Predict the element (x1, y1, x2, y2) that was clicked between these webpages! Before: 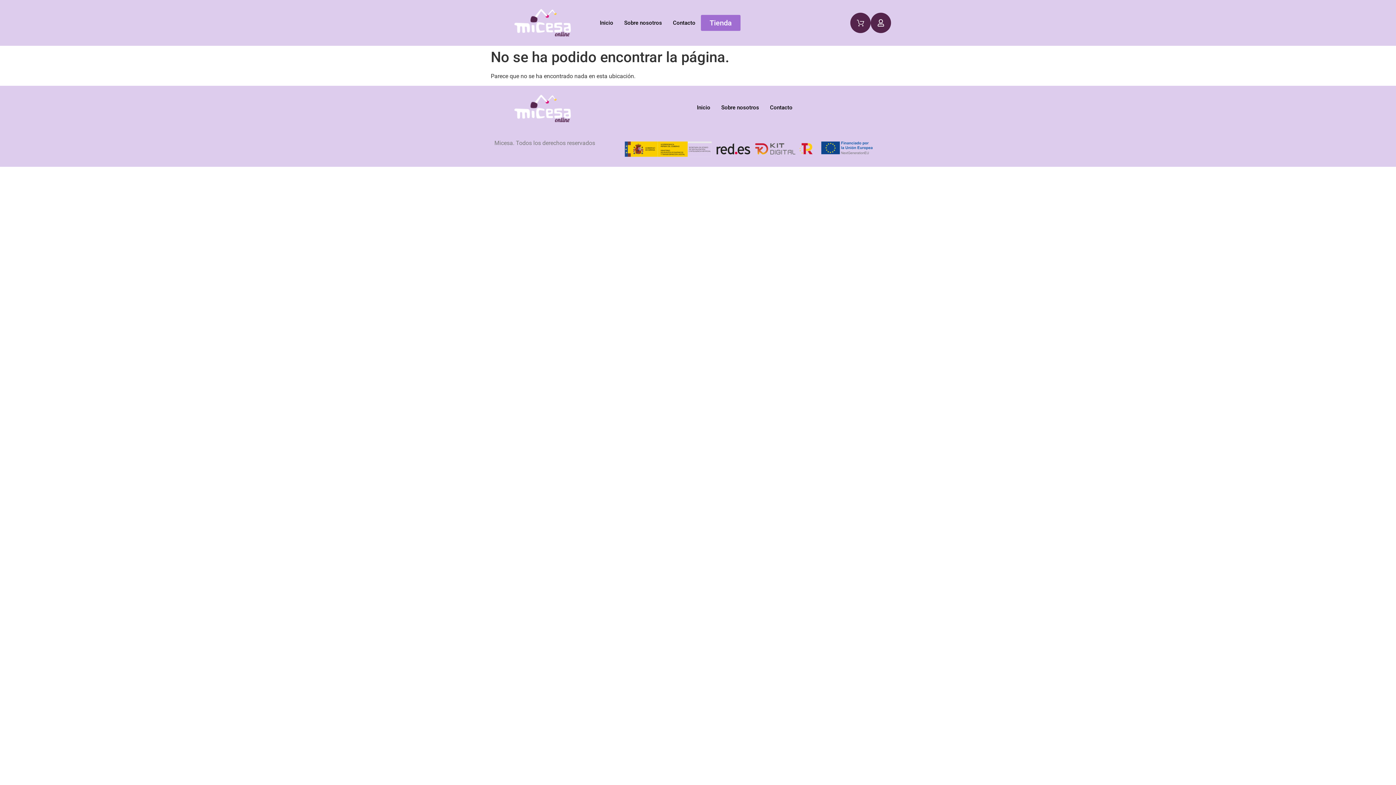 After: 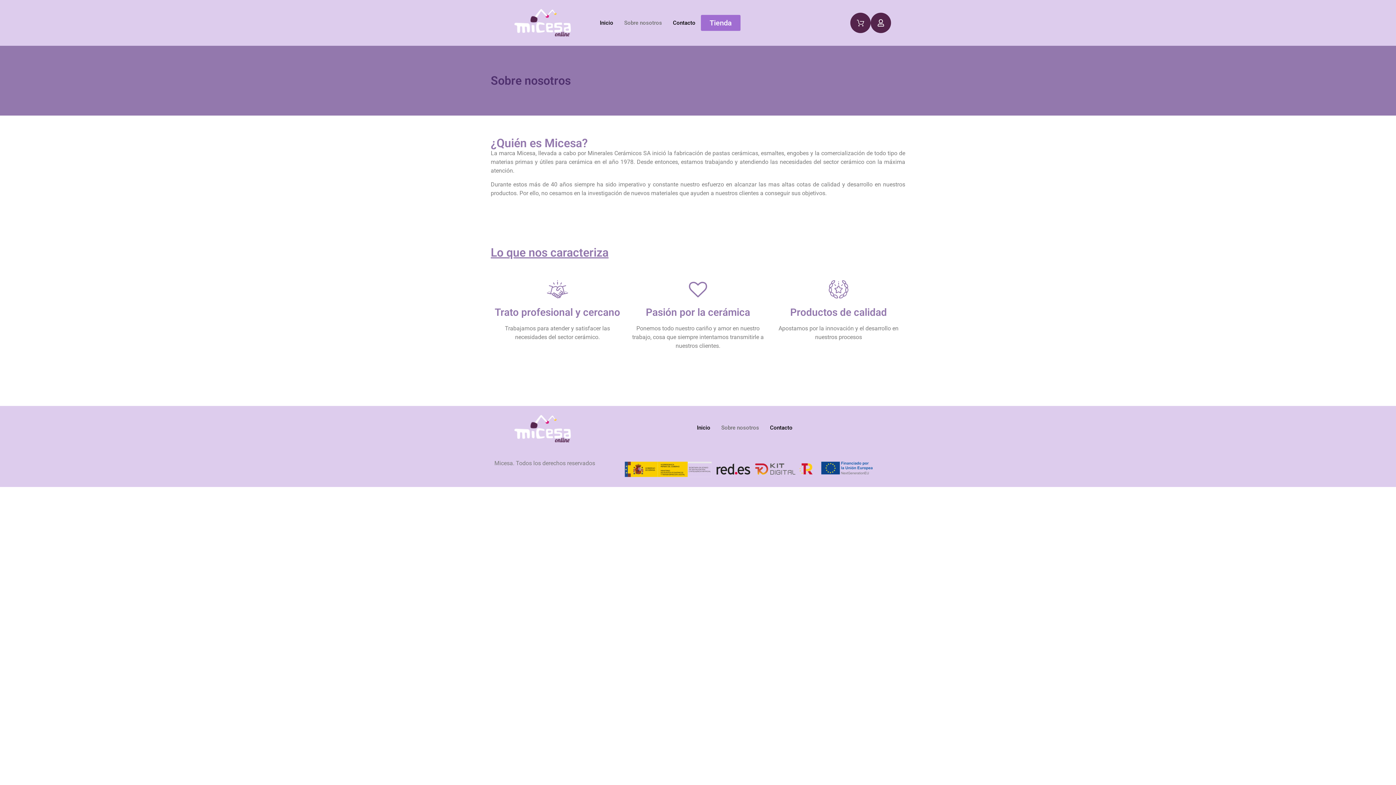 Action: label: Sobre nosotros bbox: (618, 8, 667, 37)